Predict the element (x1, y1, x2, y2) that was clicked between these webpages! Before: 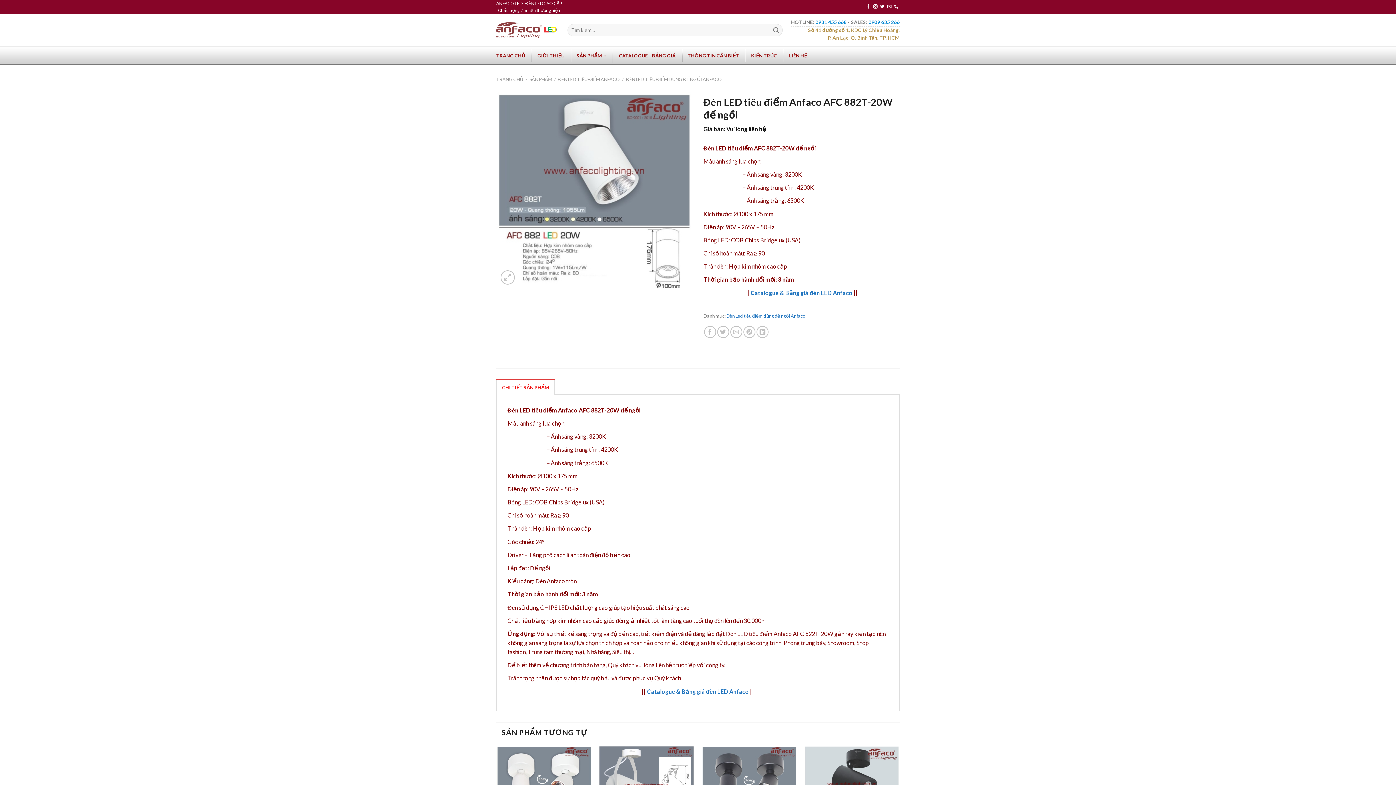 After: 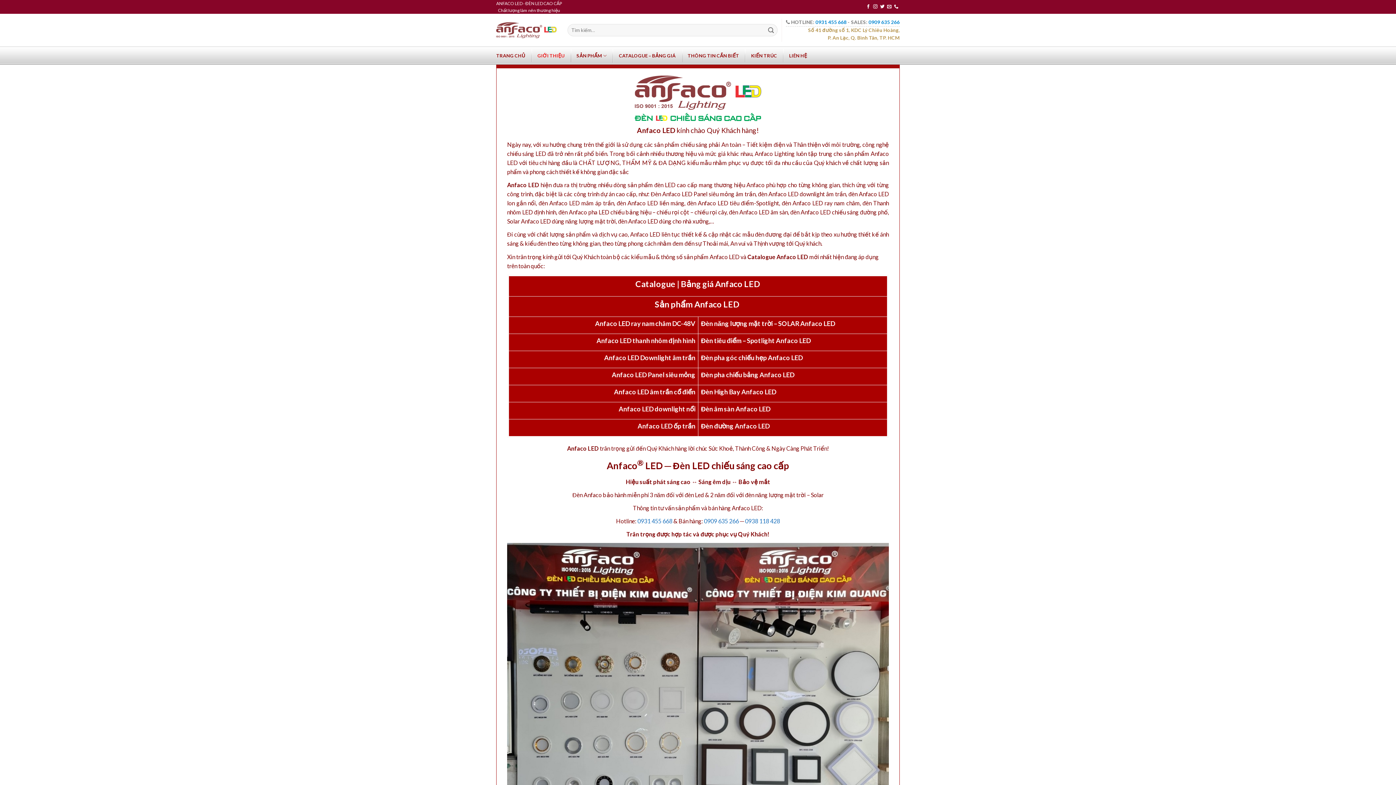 Action: bbox: (537, 49, 564, 62) label: GIỚI THIỆU